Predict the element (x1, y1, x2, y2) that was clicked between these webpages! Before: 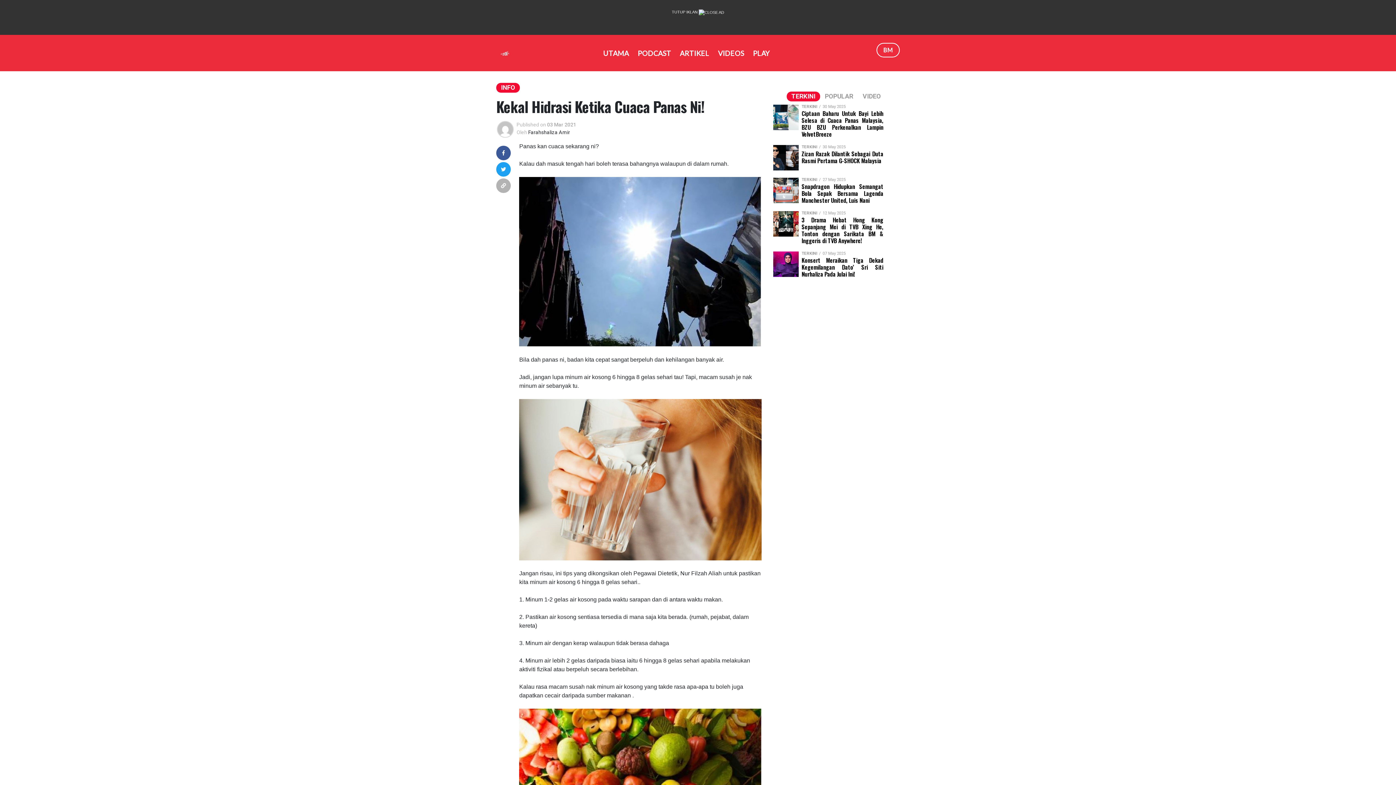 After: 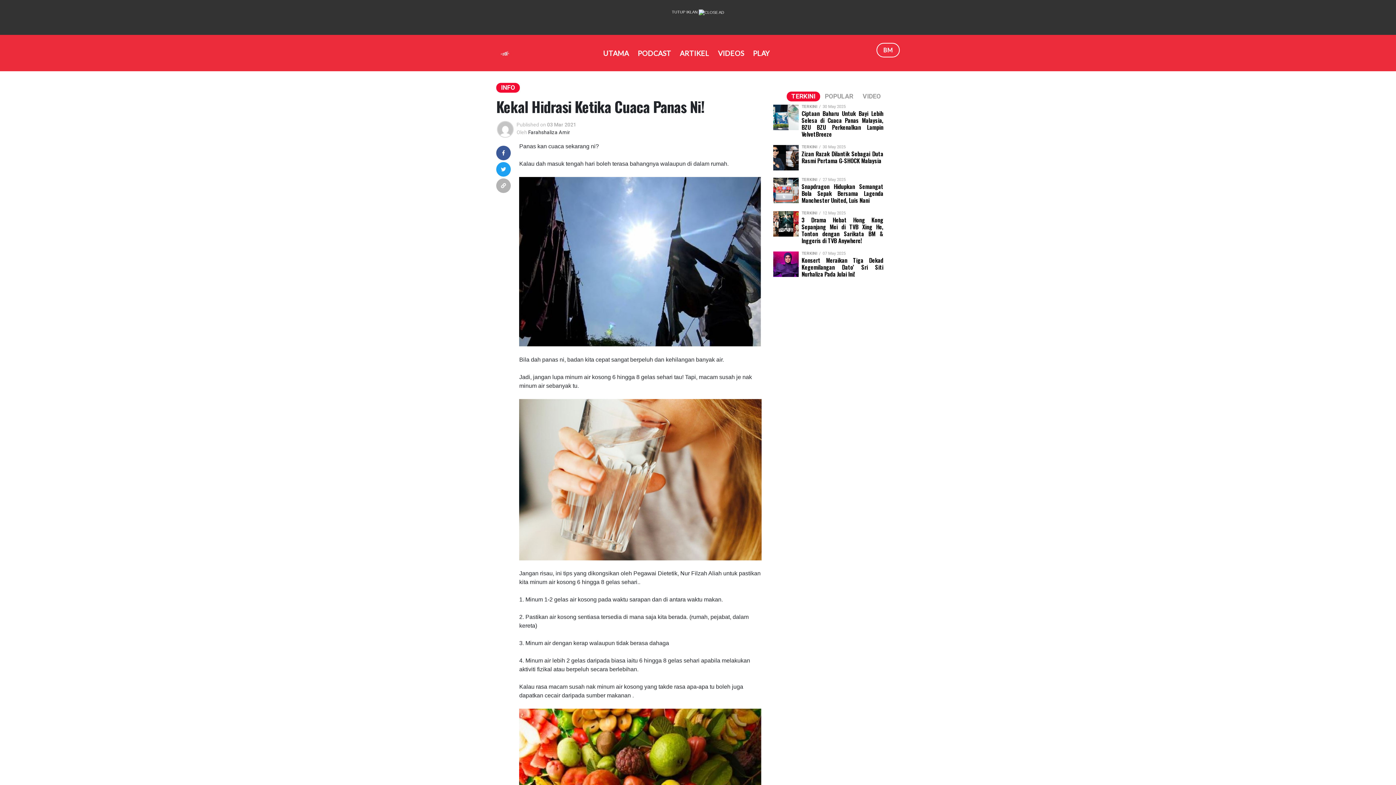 Action: bbox: (496, 45, 513, 59)